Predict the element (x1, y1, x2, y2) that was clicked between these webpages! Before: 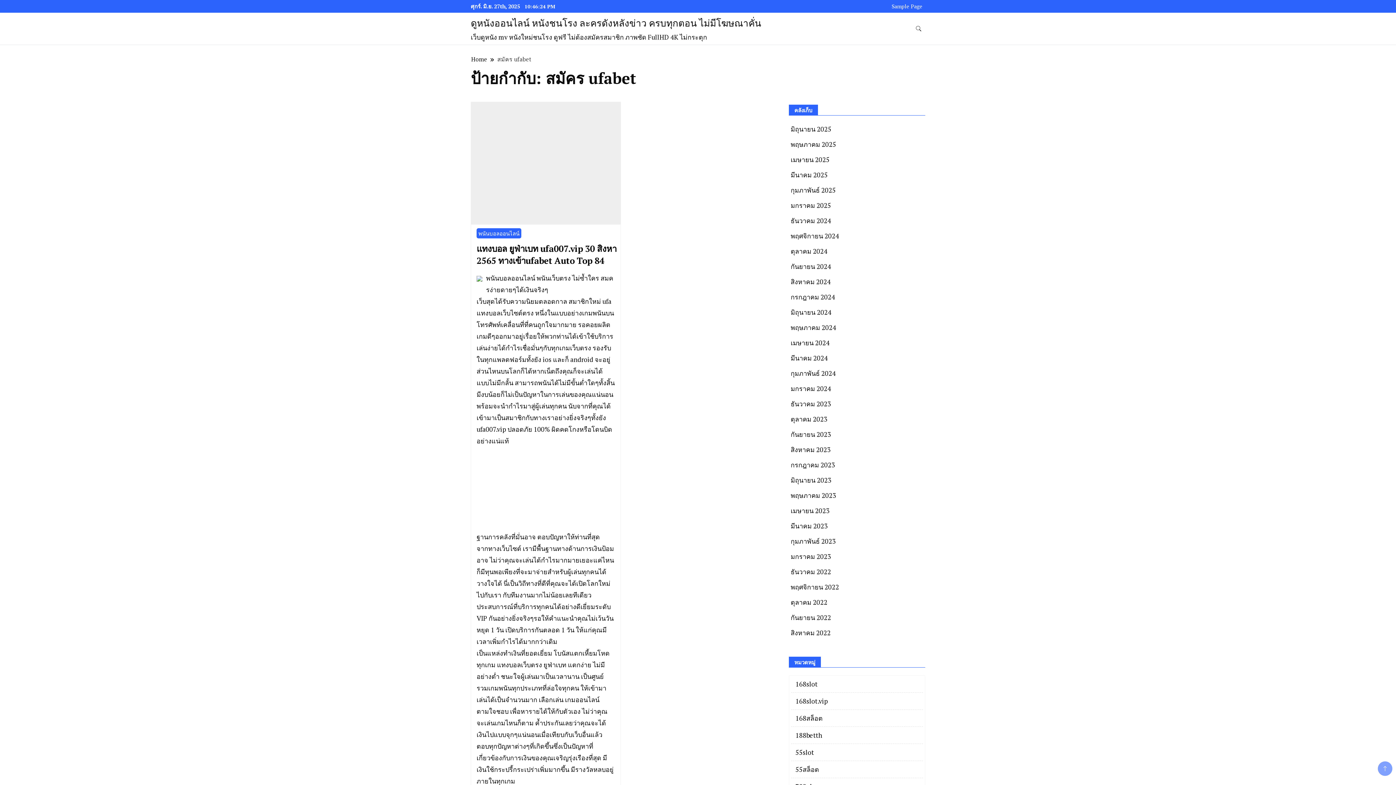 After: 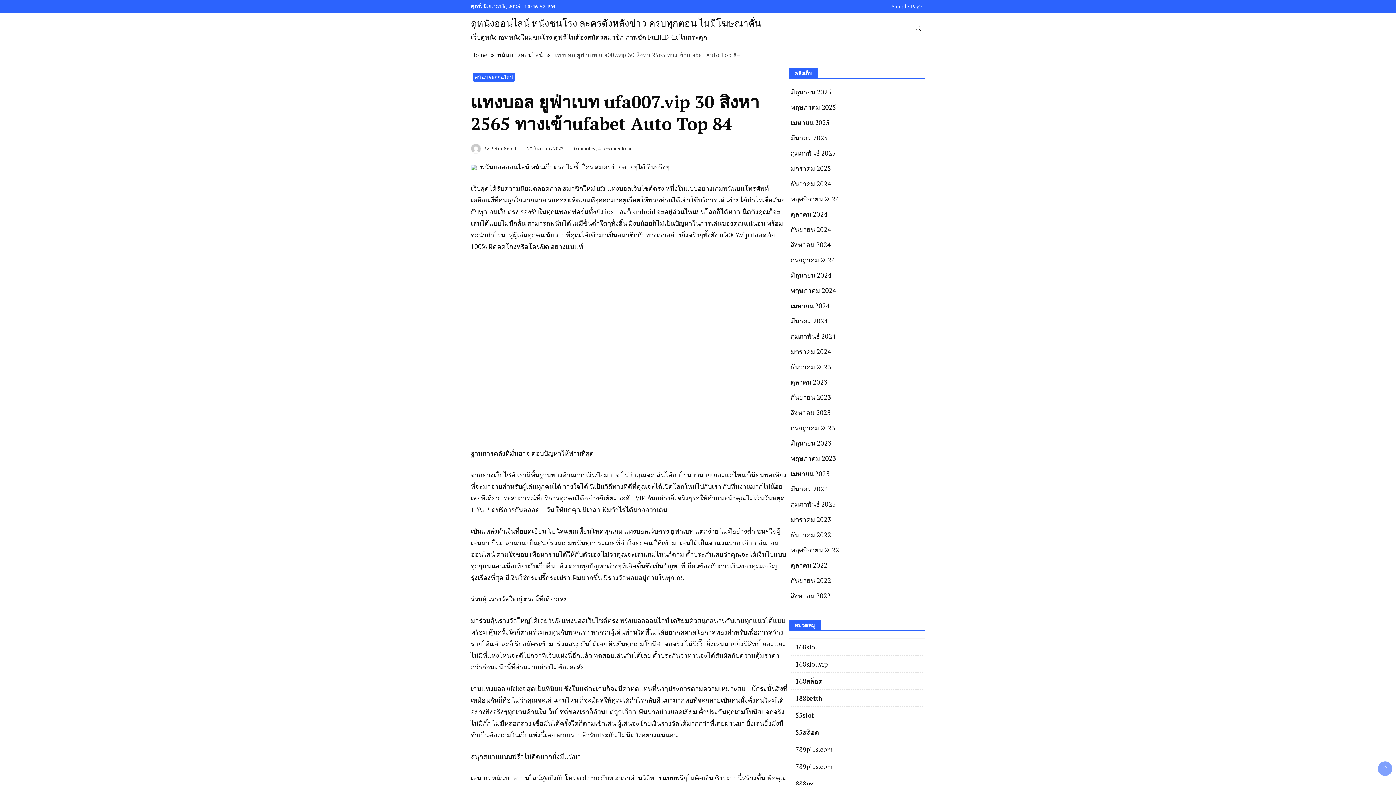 Action: bbox: (476, 242, 616, 266) label: แทงบอล ยูฟ่าเบท ufa007.vip 30 สิงหา 2565 ทางเข้าufabet Auto Top 84